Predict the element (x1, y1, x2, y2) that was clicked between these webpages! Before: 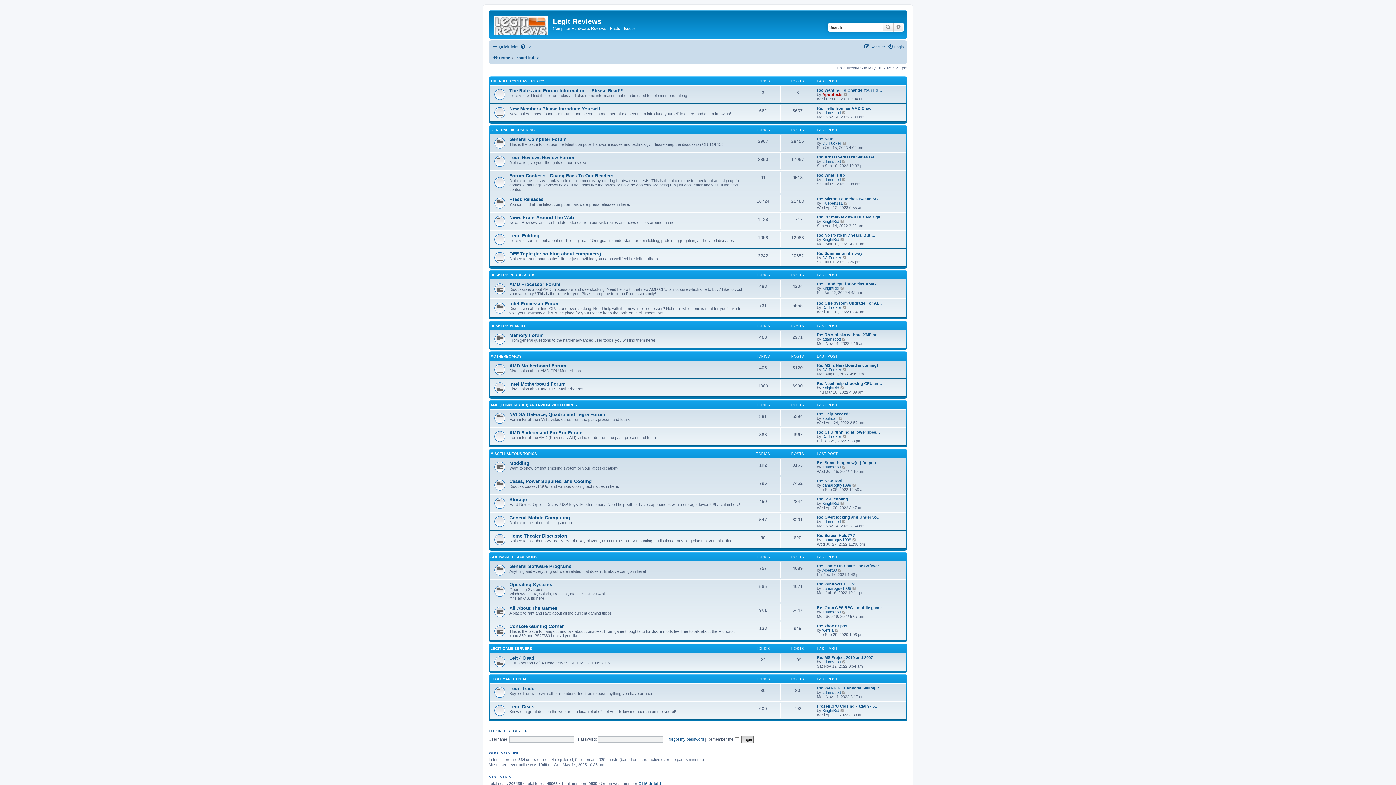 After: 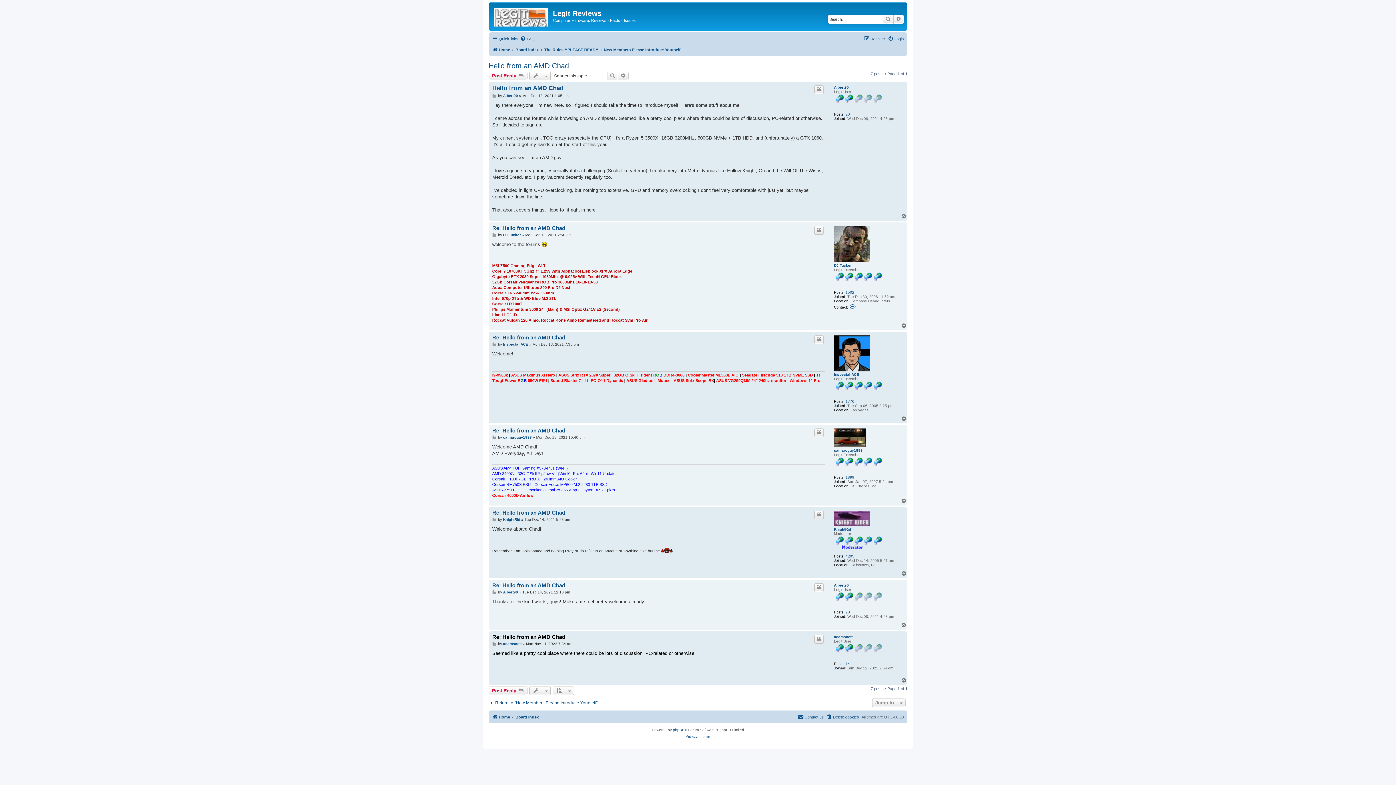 Action: label: View the latest post bbox: (842, 110, 846, 114)